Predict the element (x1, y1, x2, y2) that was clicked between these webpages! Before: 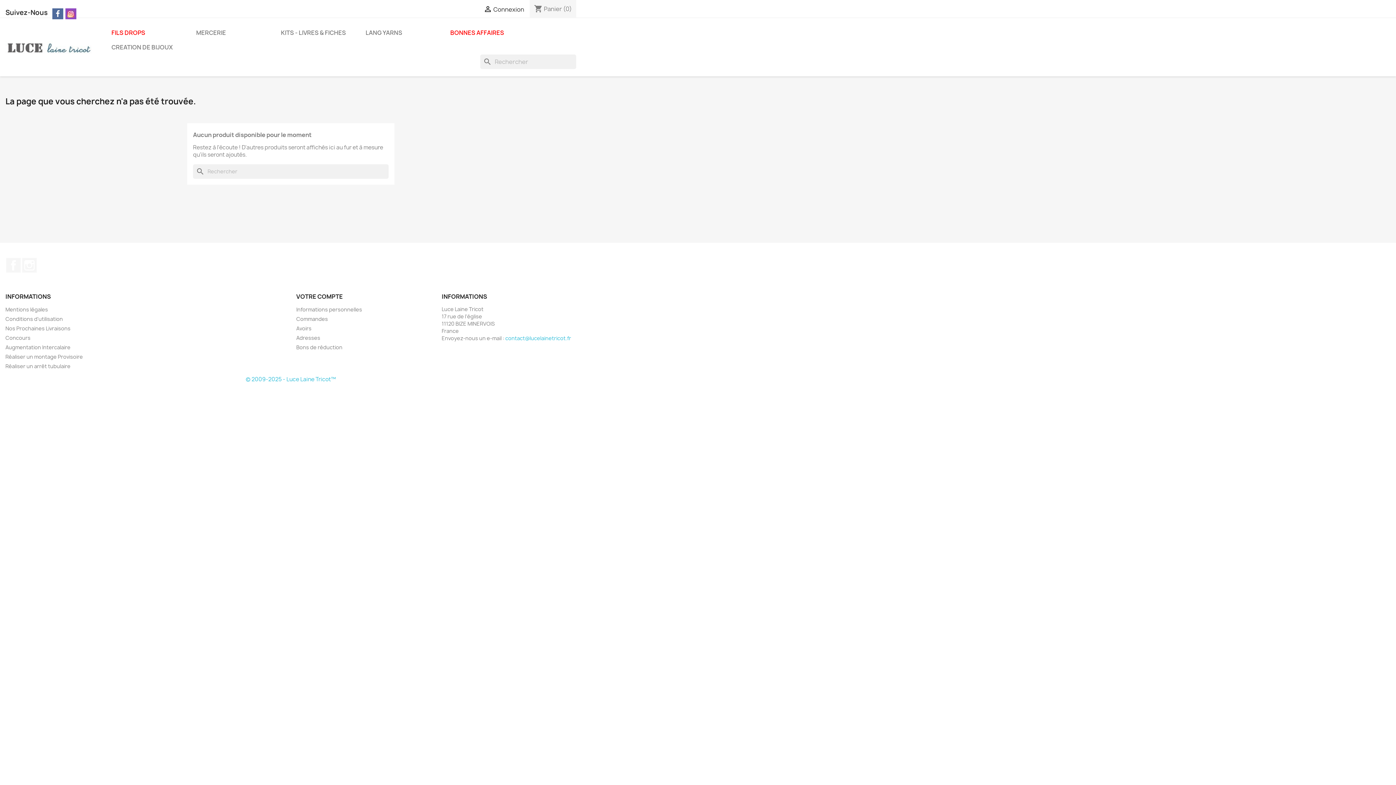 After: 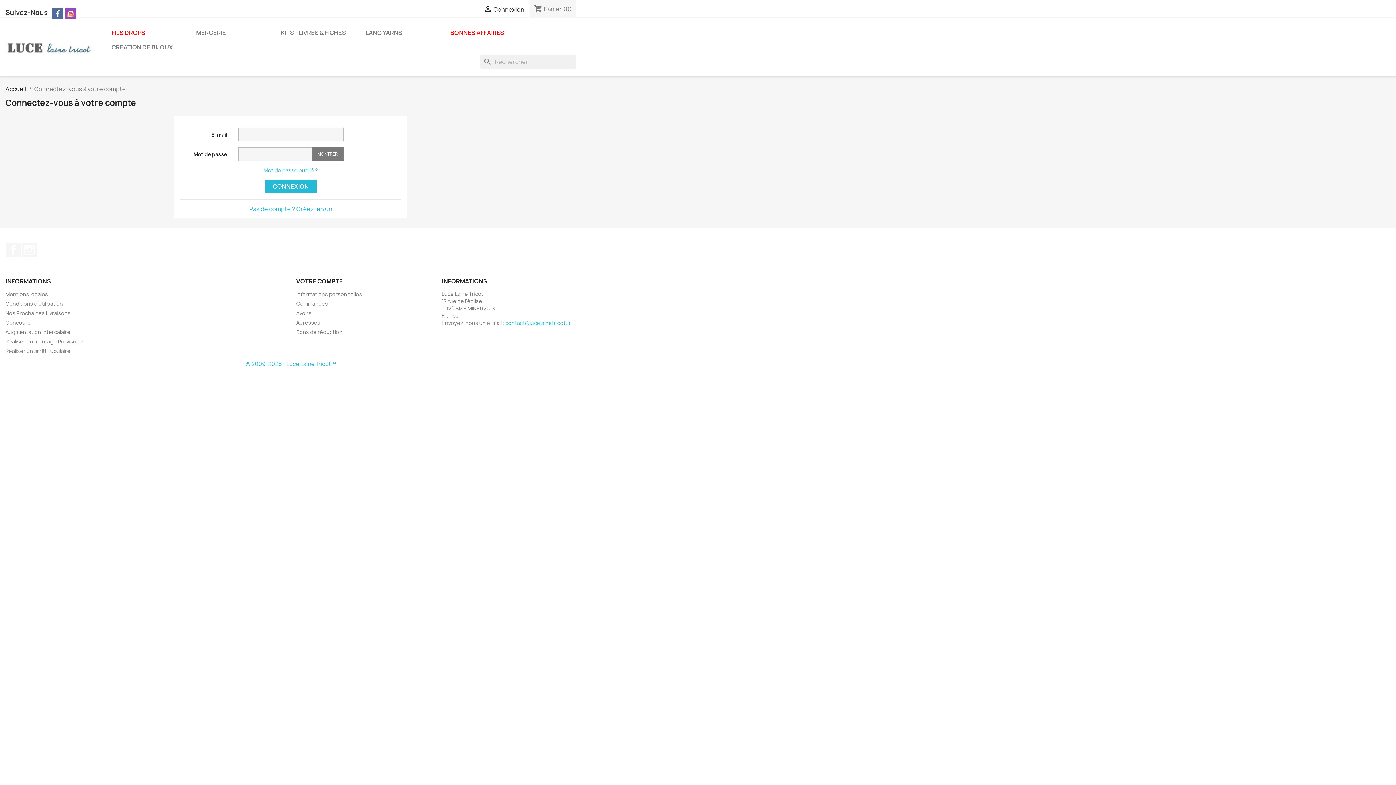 Action: bbox: (296, 344, 342, 350) label: Bons de réduction